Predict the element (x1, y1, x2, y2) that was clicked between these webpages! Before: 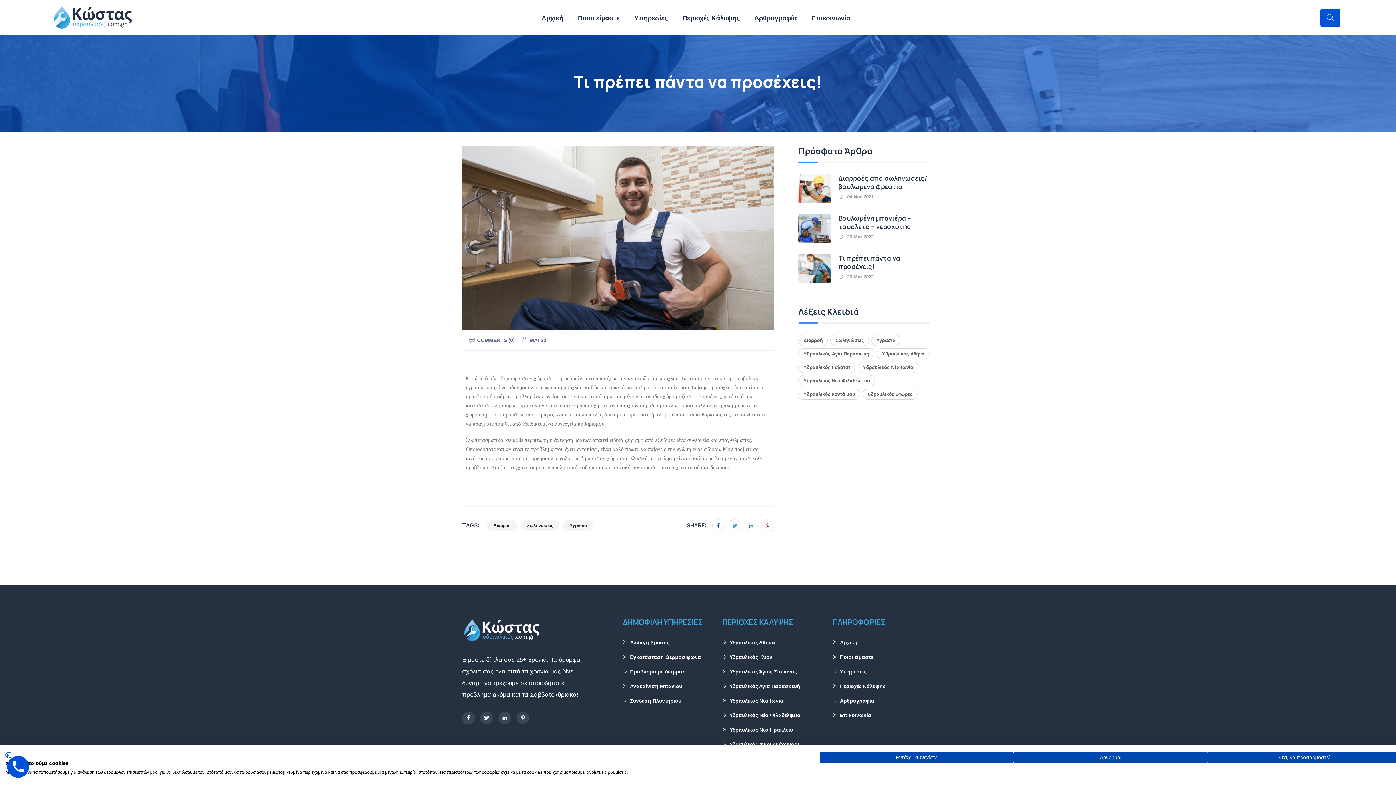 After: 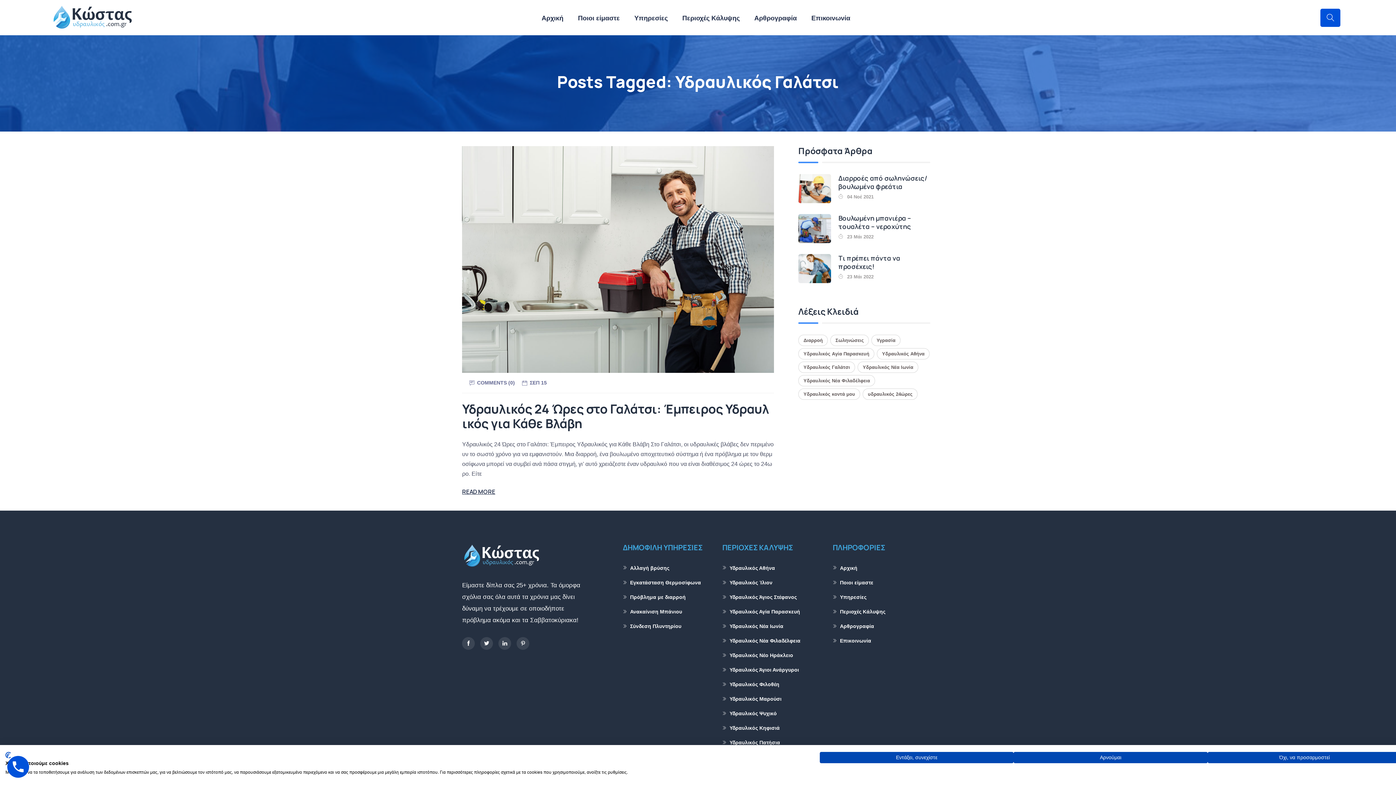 Action: bbox: (798, 361, 855, 373) label: Υδραυλικός Γαλάτσι (1 στοιχείο)